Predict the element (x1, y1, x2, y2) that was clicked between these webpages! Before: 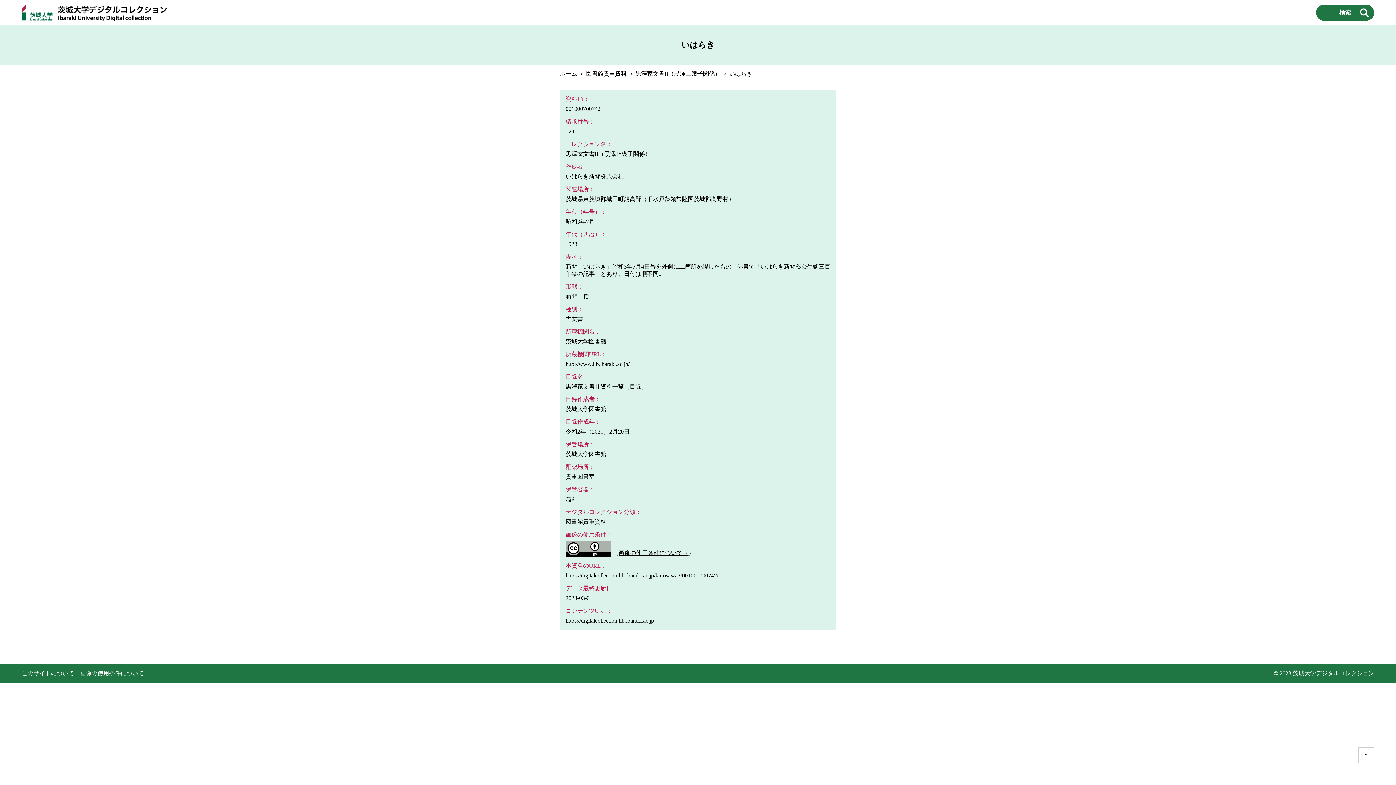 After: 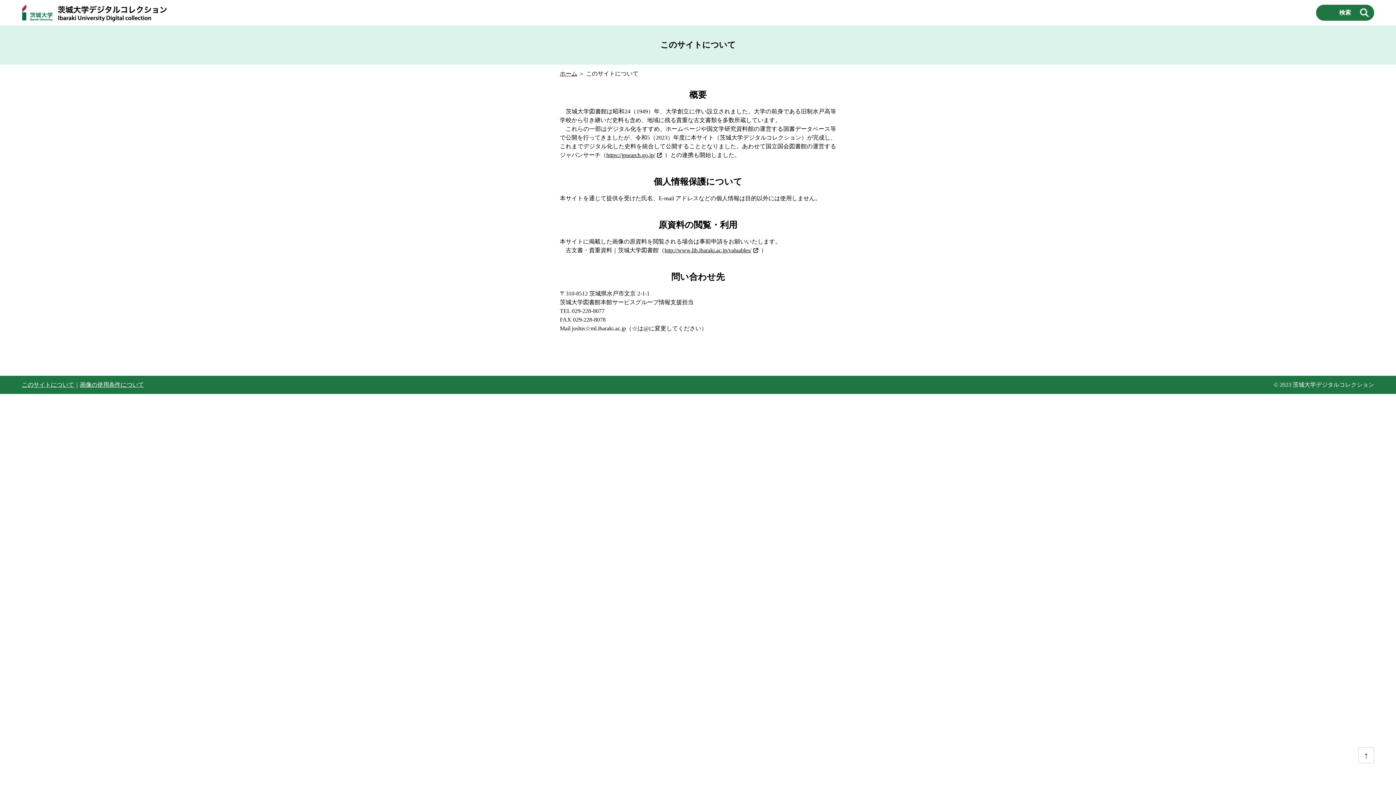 Action: label: このサイトについて bbox: (21, 670, 74, 676)